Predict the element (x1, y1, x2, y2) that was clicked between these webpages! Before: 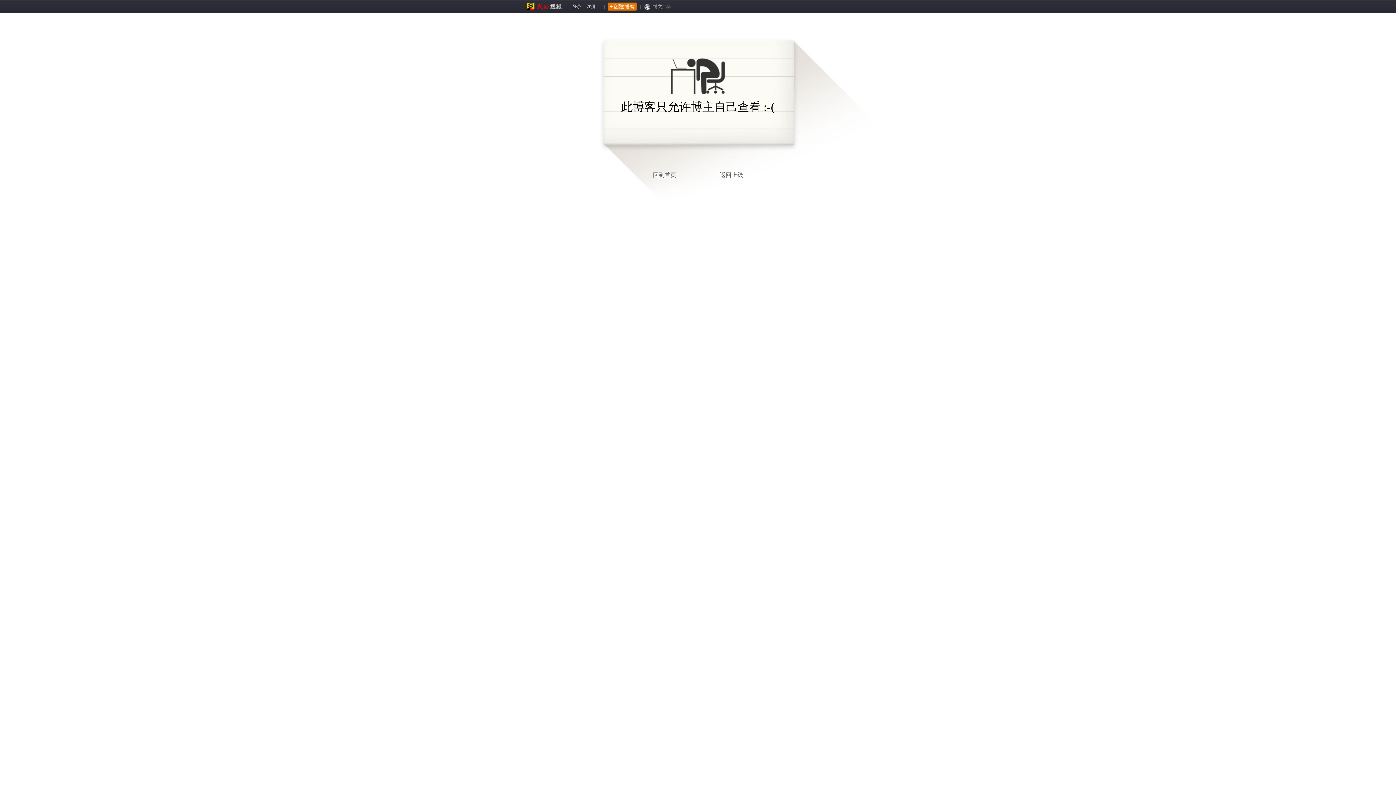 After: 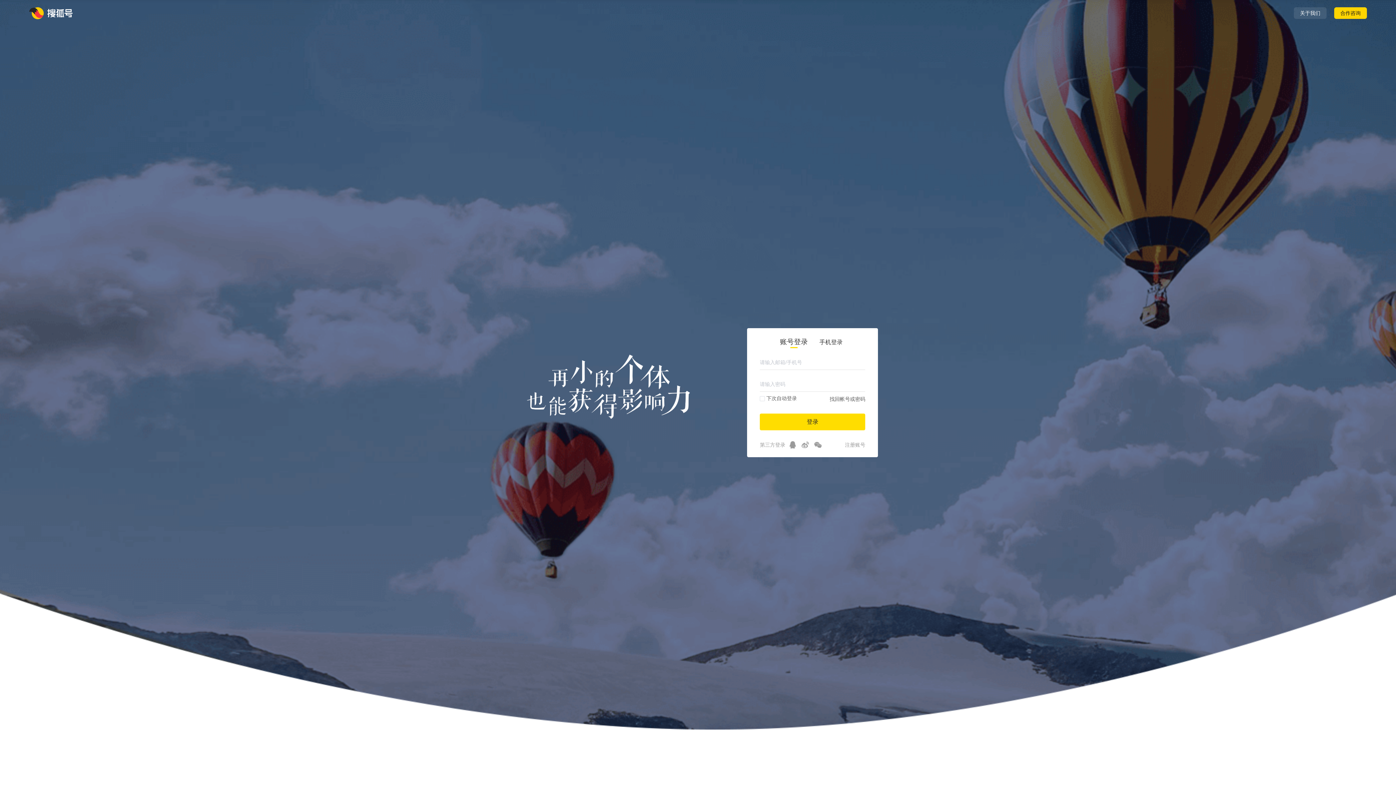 Action: bbox: (526, 4, 561, 9)